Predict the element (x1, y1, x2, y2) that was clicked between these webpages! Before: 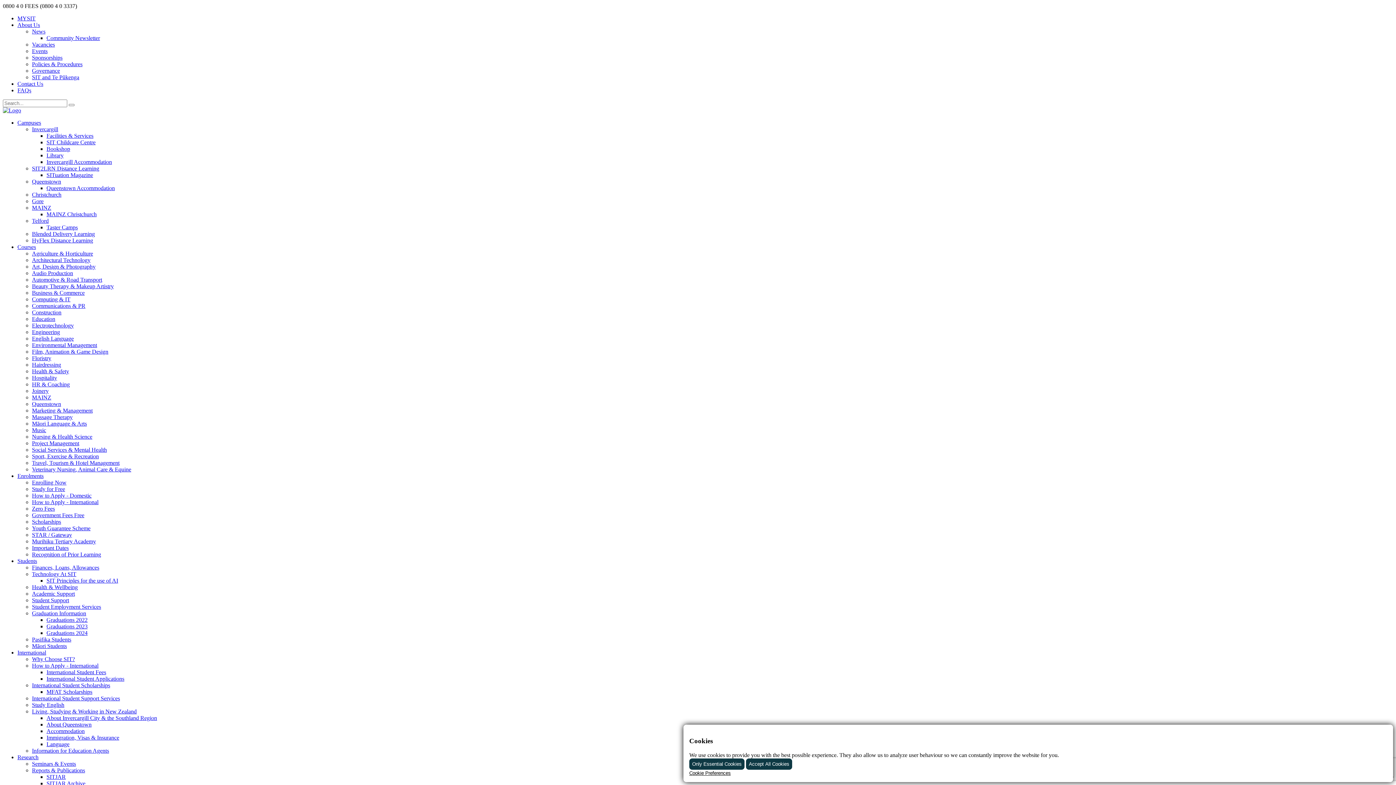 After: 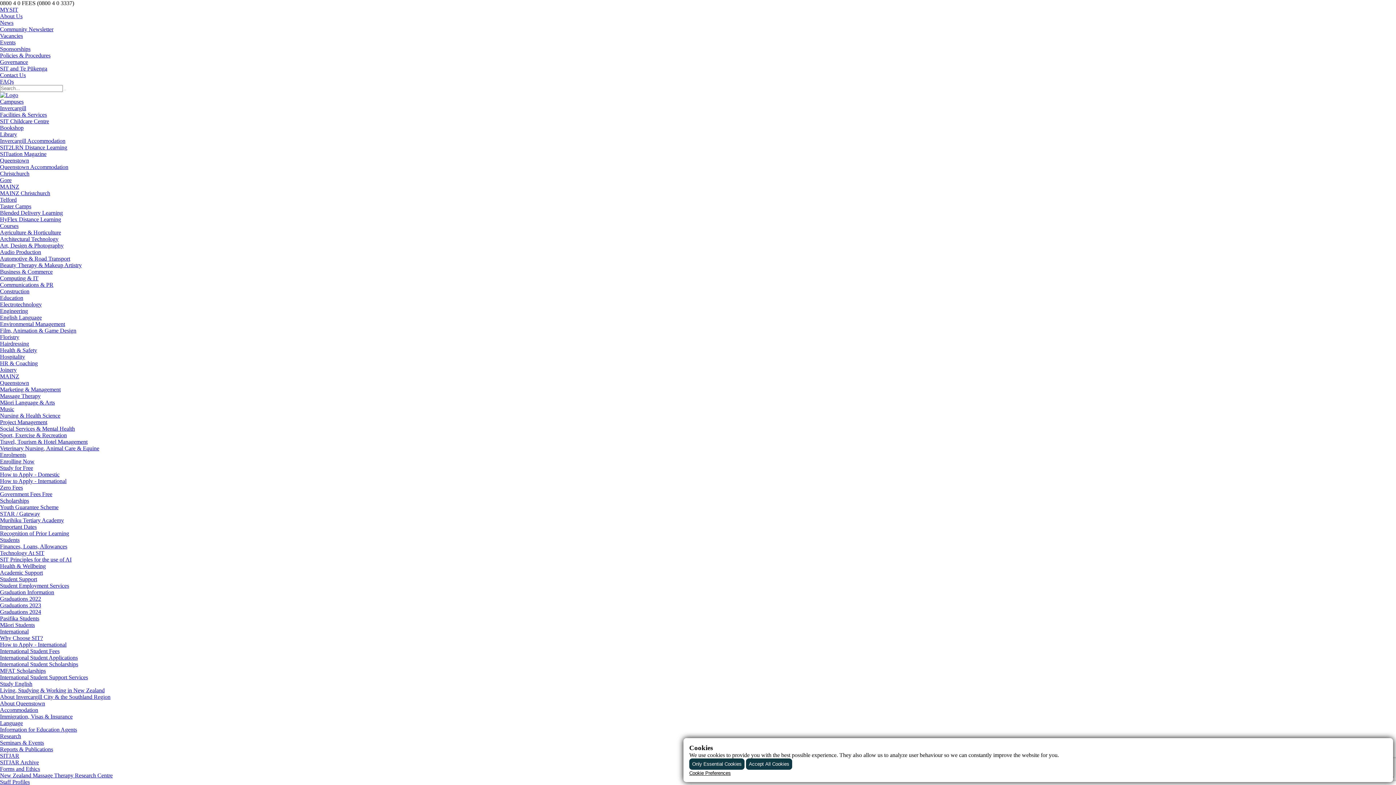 Action: label: International Student Support Services bbox: (32, 695, 120, 701)